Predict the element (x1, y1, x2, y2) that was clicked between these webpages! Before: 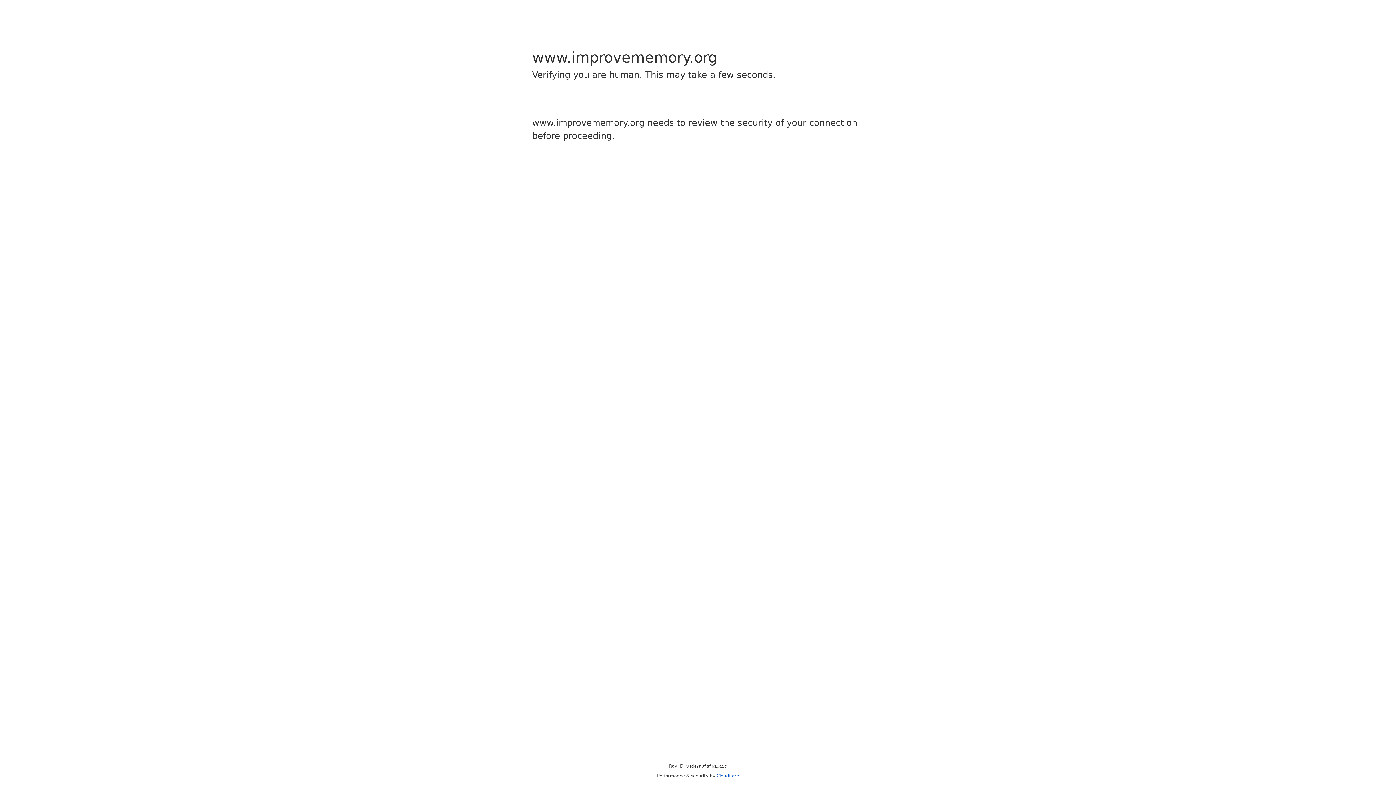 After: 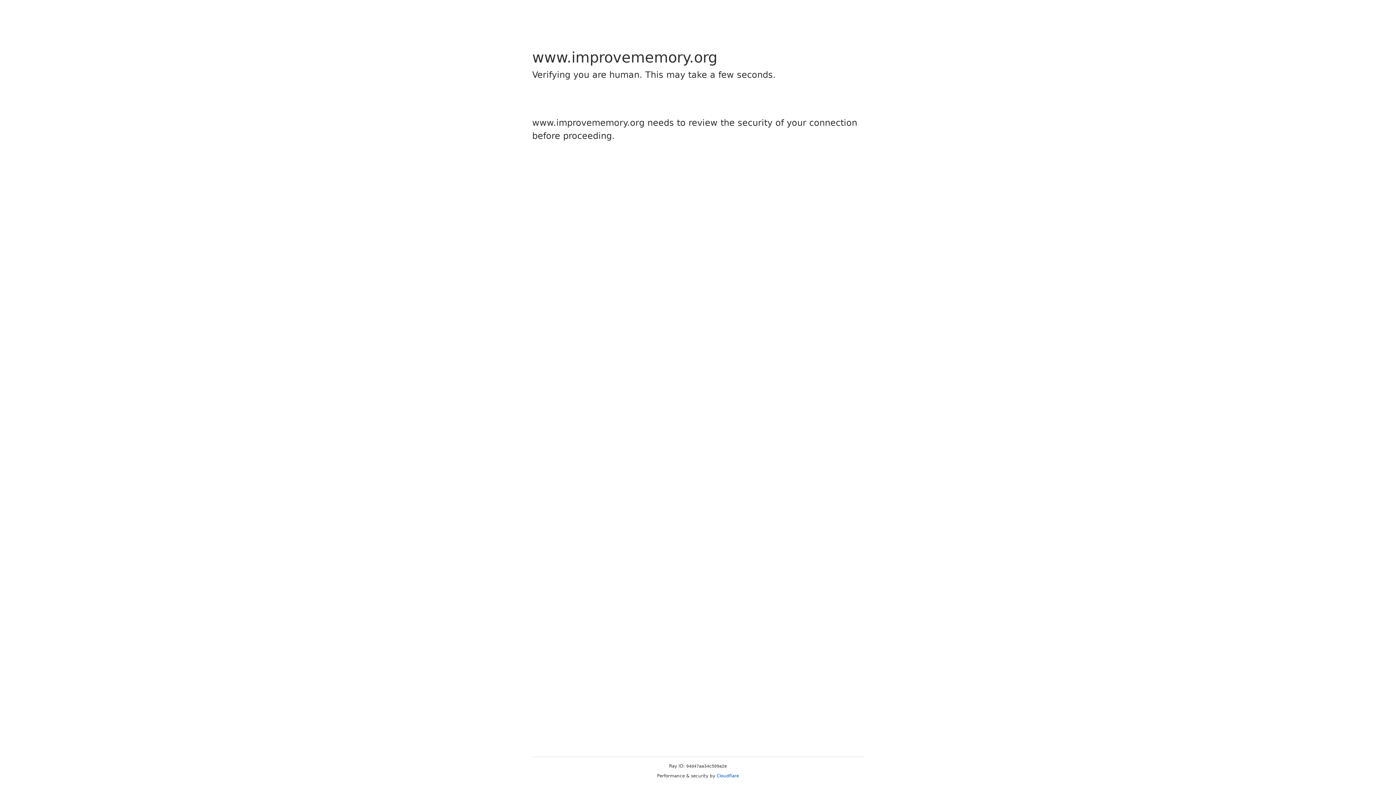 Action: bbox: (716, 773, 739, 778) label: Cloudflare